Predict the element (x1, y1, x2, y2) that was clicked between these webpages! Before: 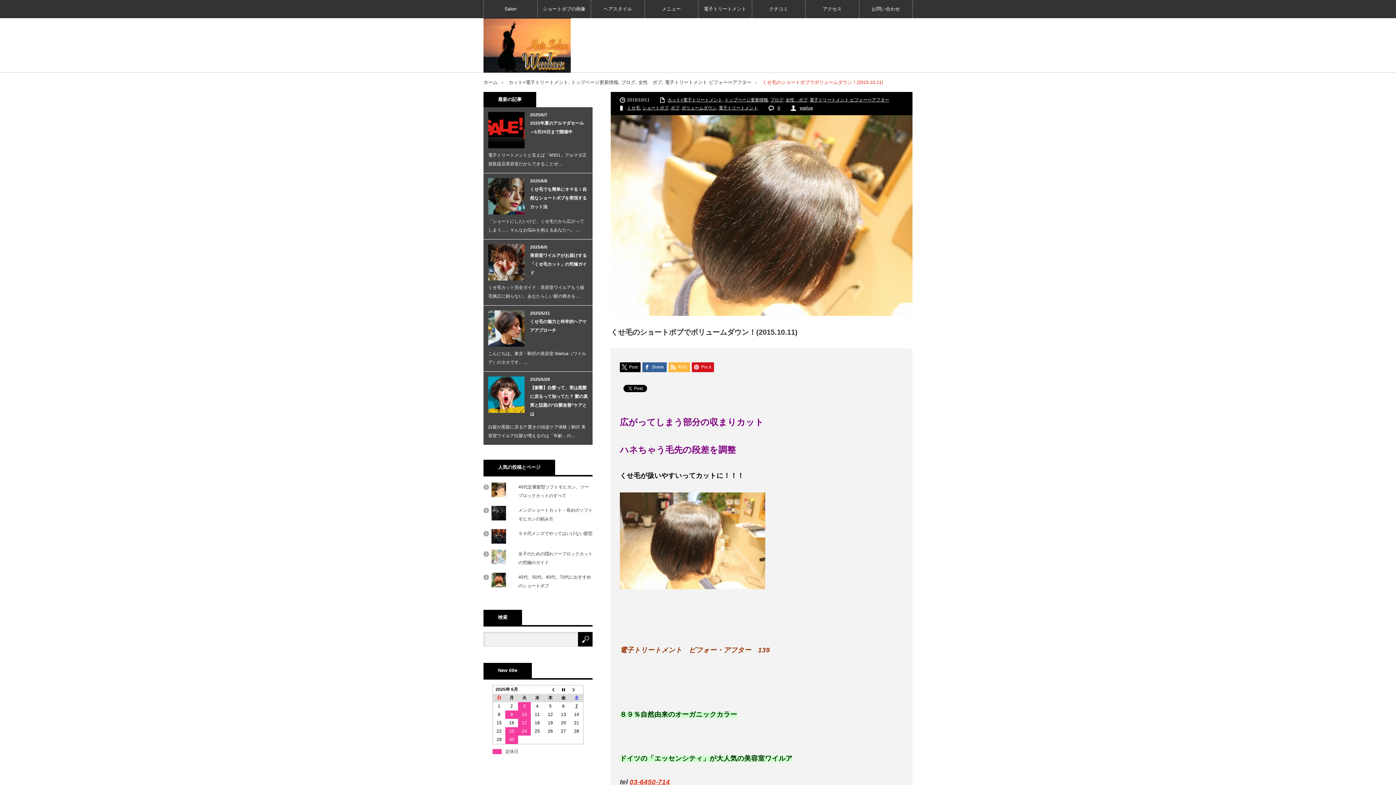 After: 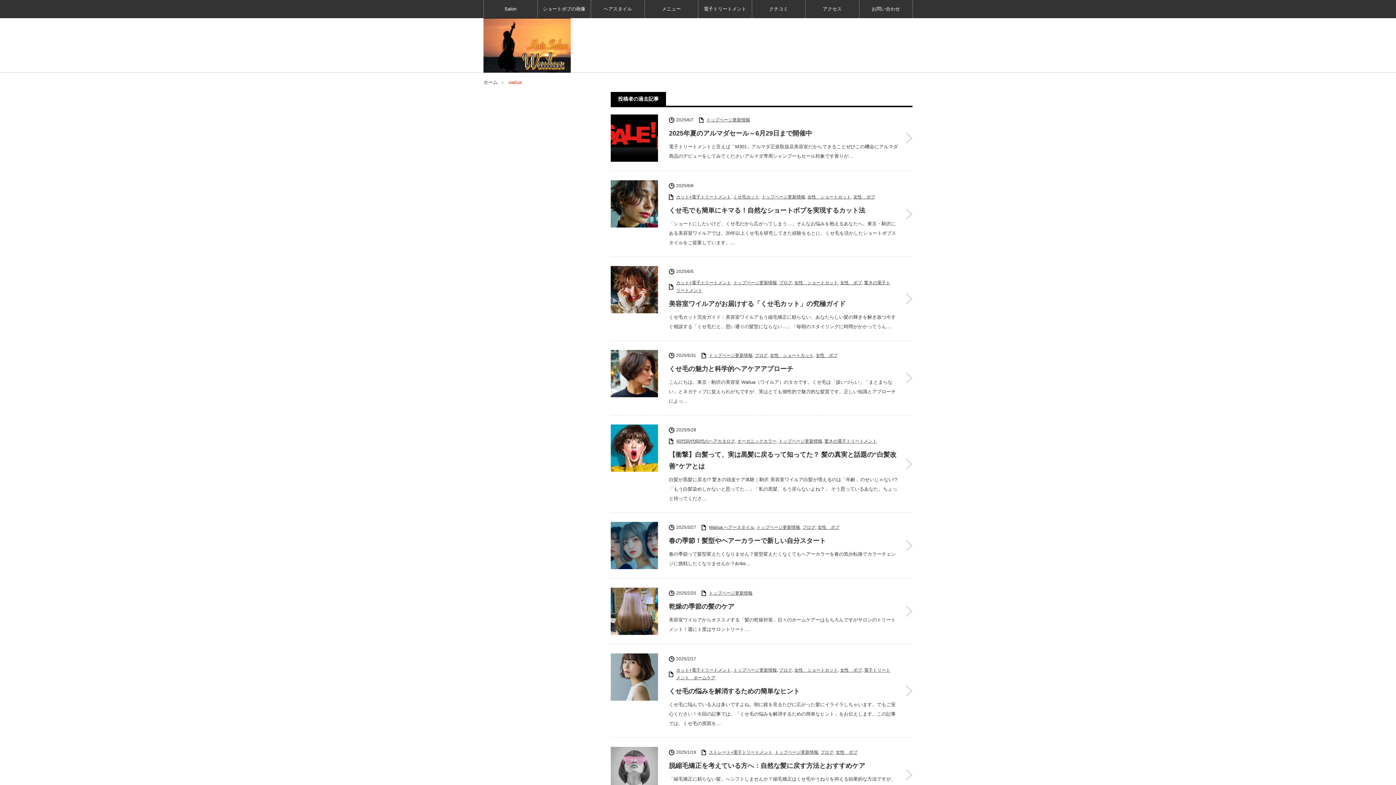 Action: bbox: (800, 105, 813, 110) label: wailua